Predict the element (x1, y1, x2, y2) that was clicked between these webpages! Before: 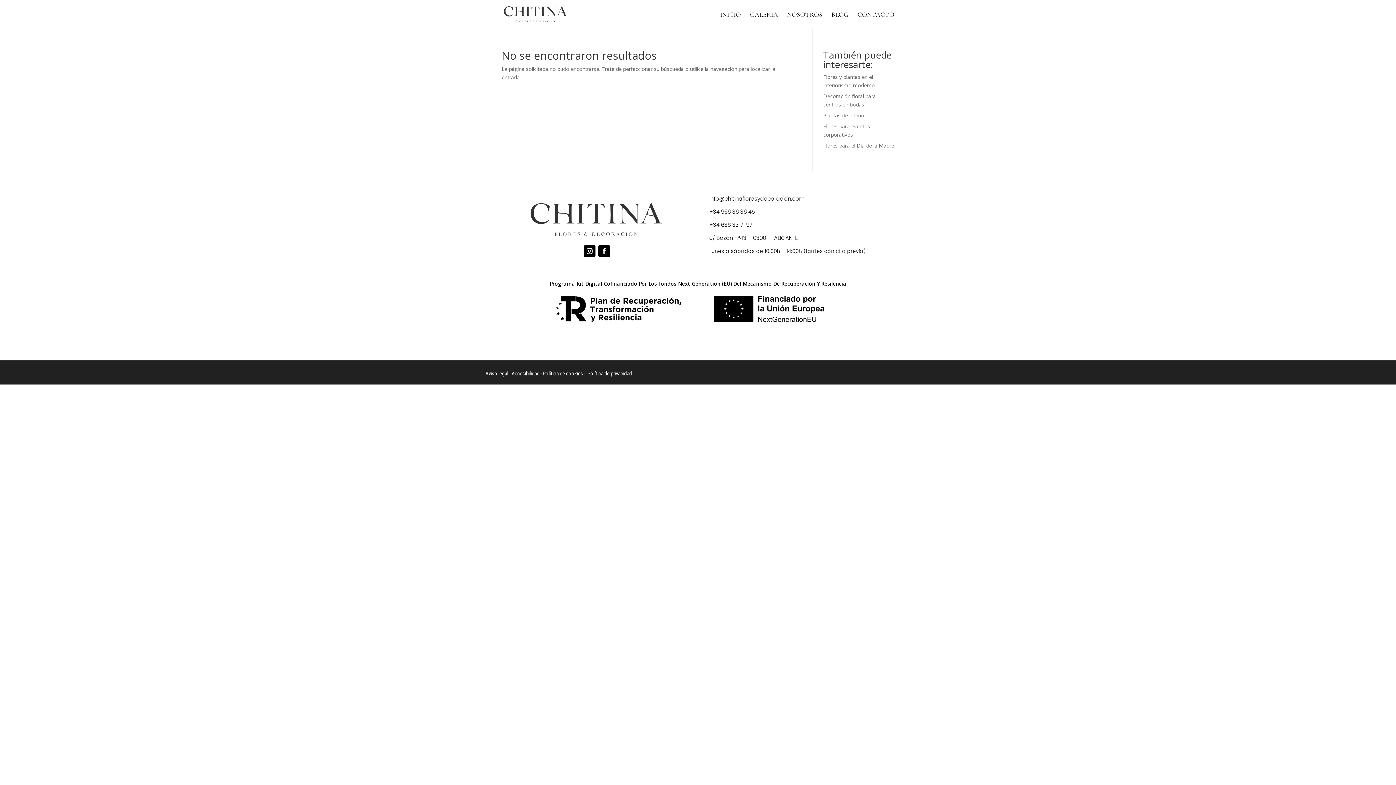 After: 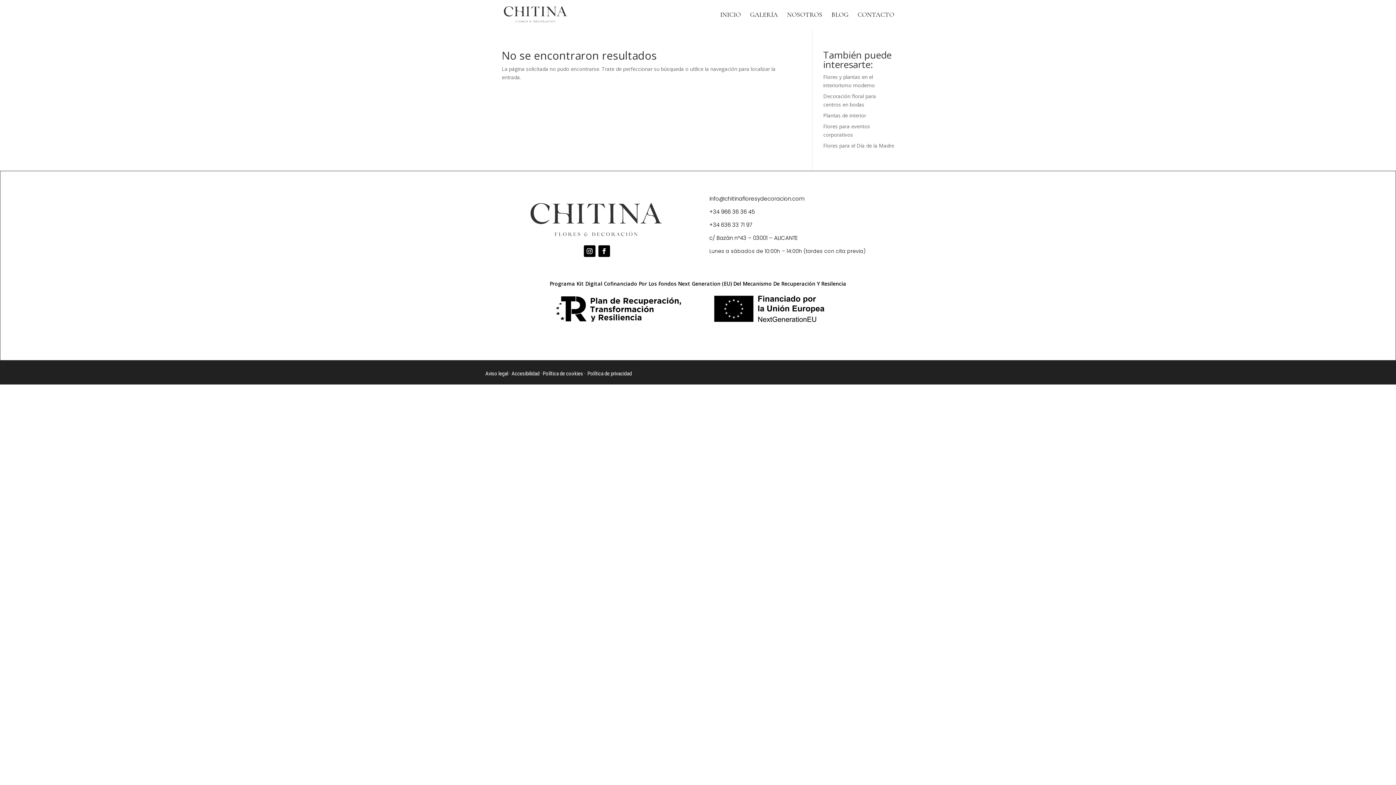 Action: label: info@chitinafloresydecoracion.com bbox: (709, 194, 804, 202)